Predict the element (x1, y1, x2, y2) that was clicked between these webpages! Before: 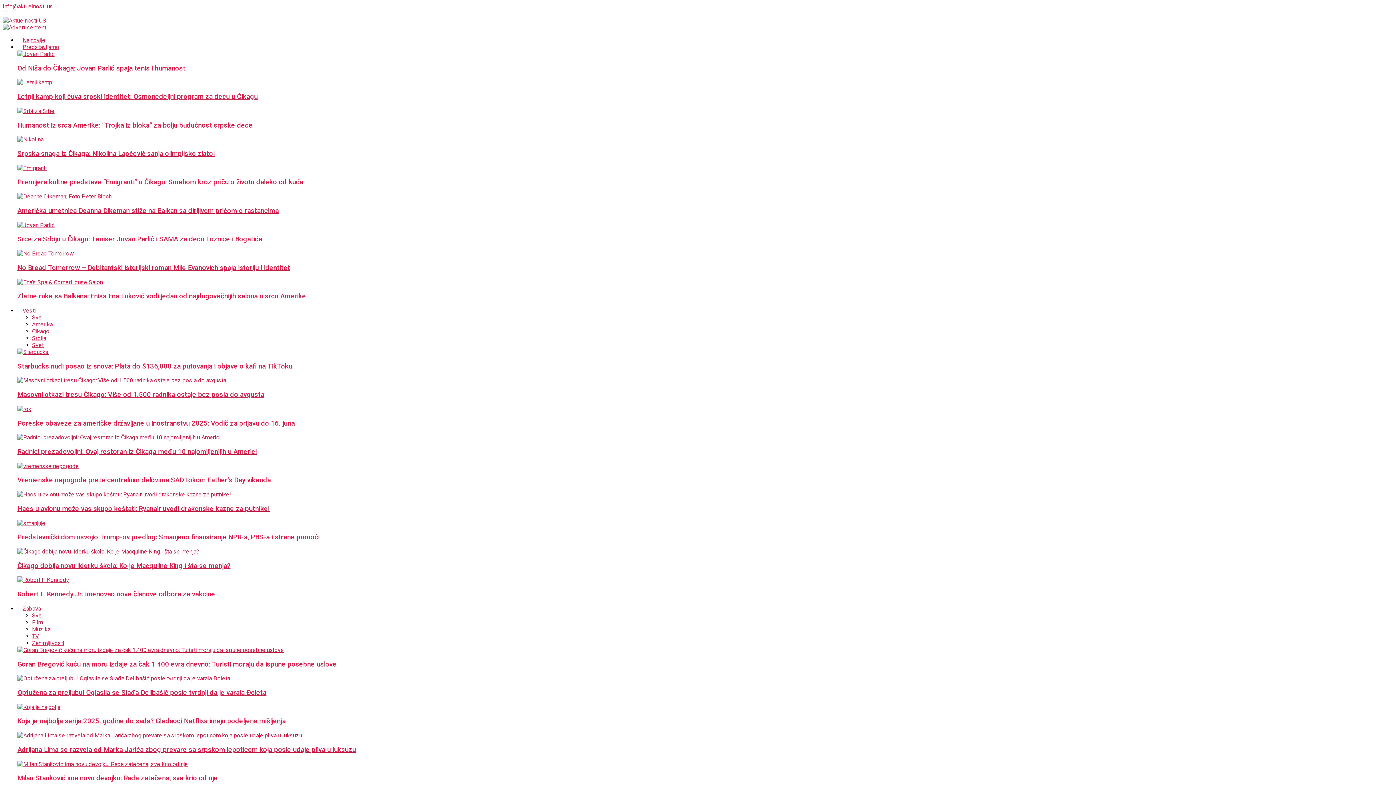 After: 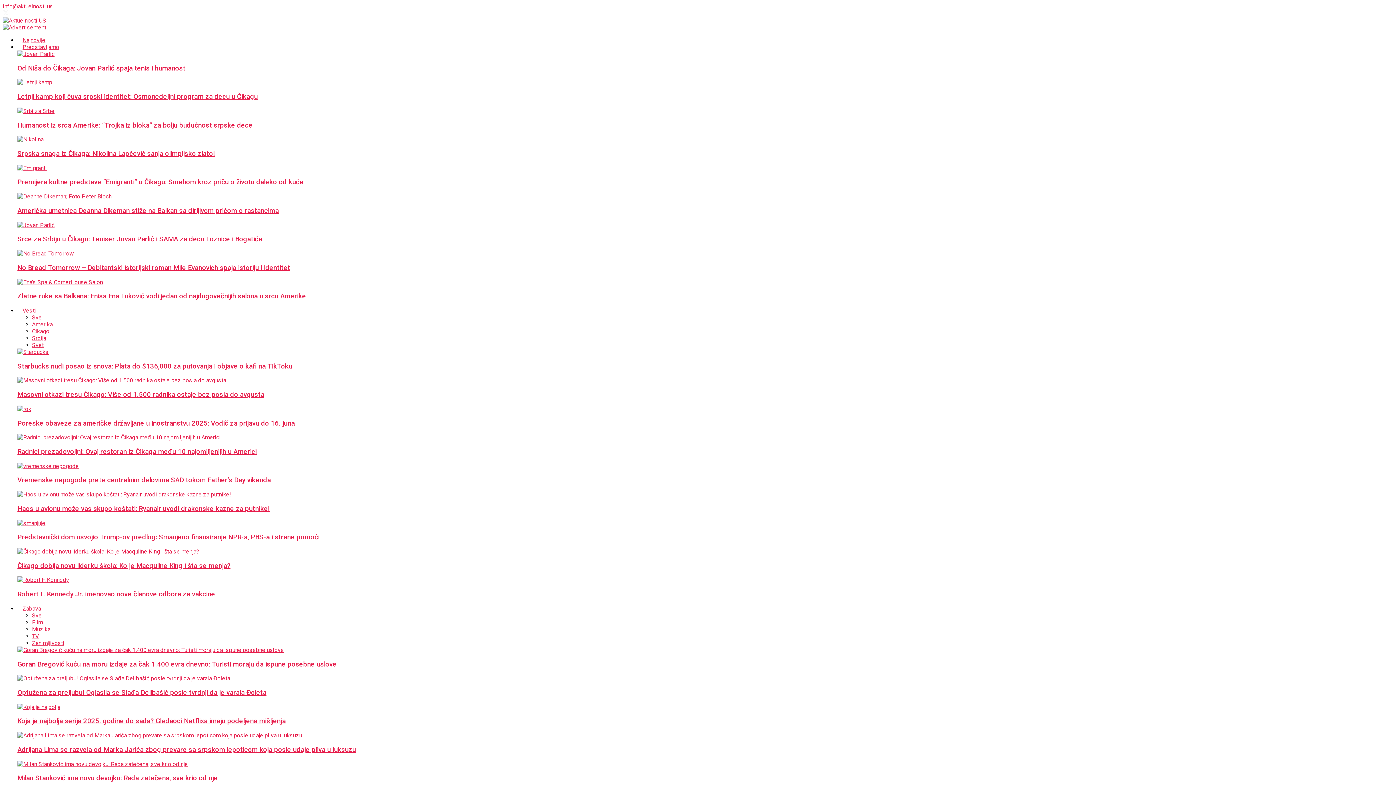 Action: bbox: (17, 576, 1393, 583)